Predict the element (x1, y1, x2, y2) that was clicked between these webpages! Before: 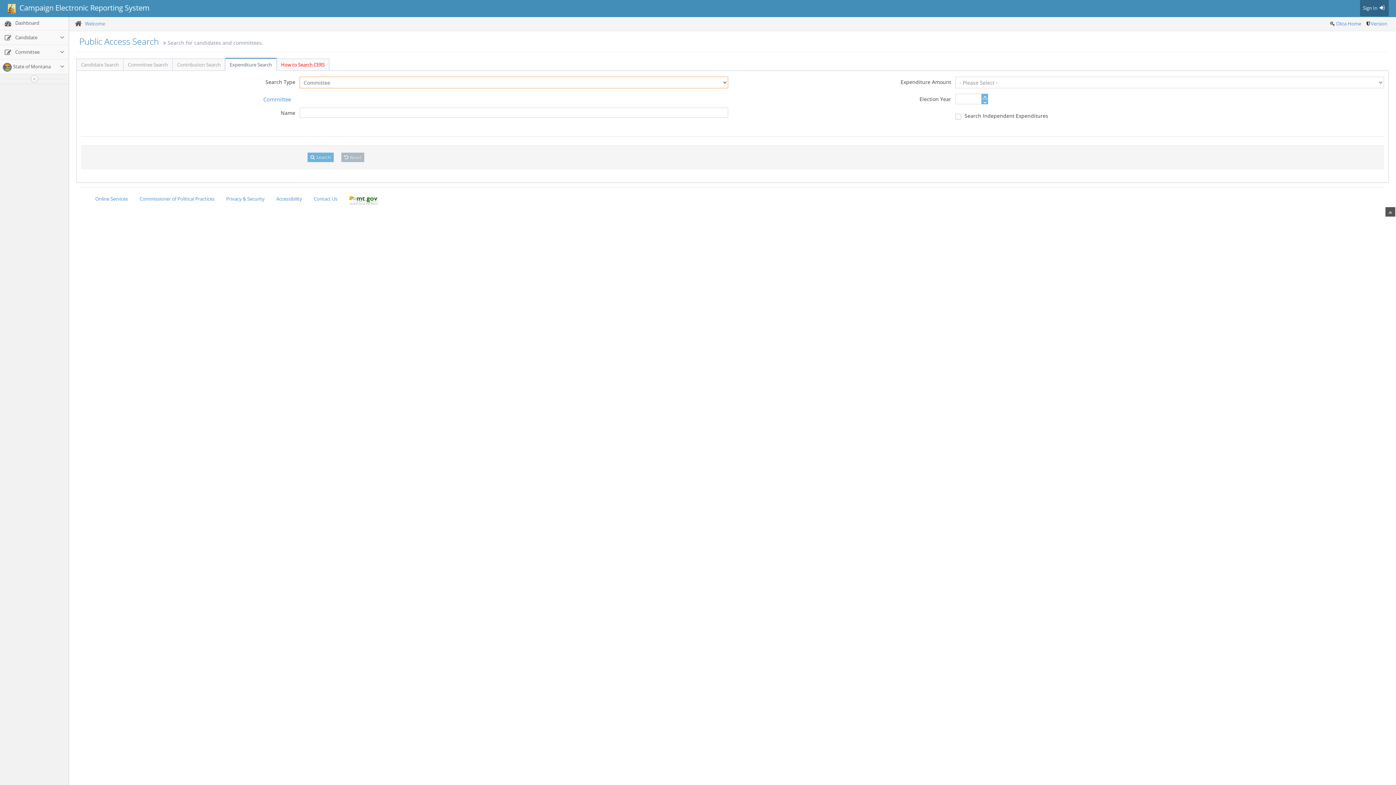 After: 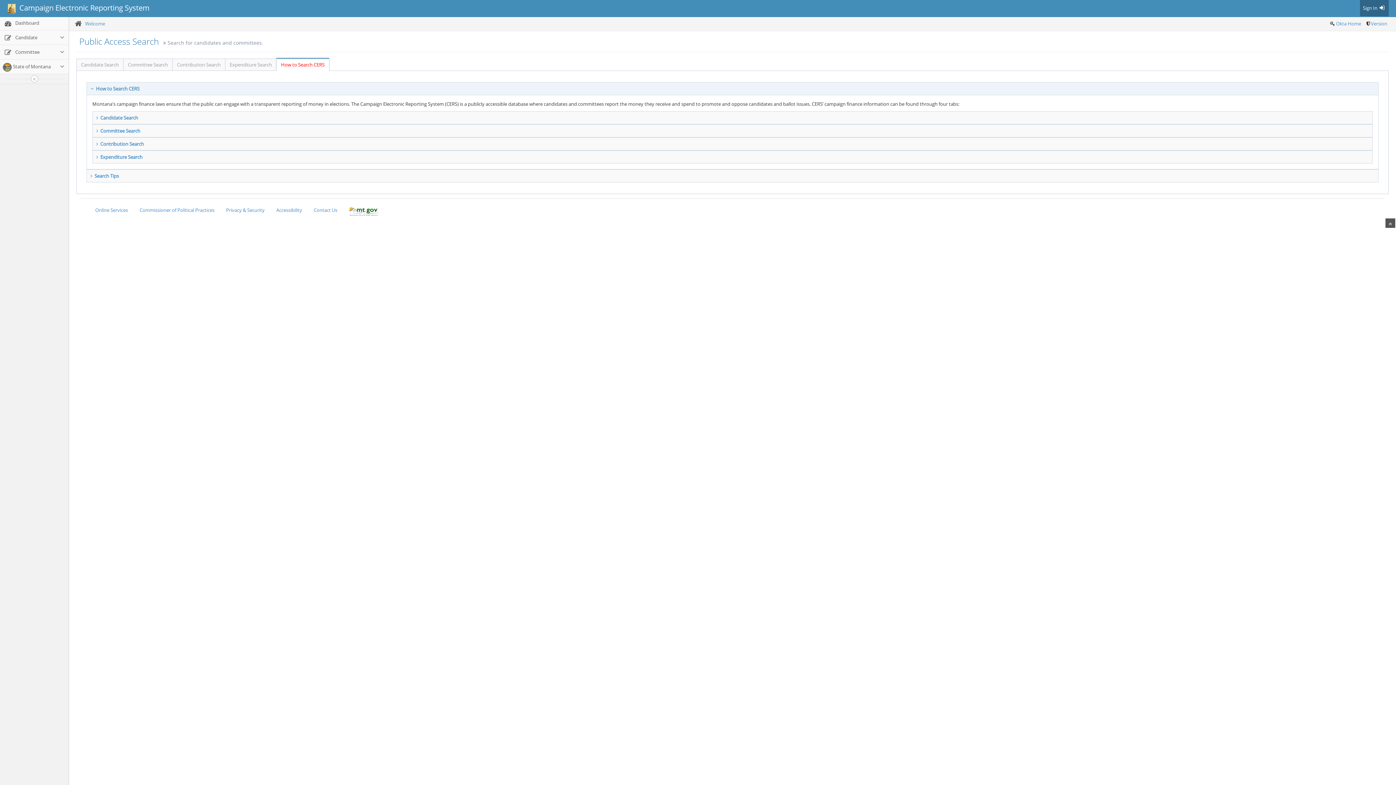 Action: bbox: (276, 58, 329, 70) label: How to Search CERS